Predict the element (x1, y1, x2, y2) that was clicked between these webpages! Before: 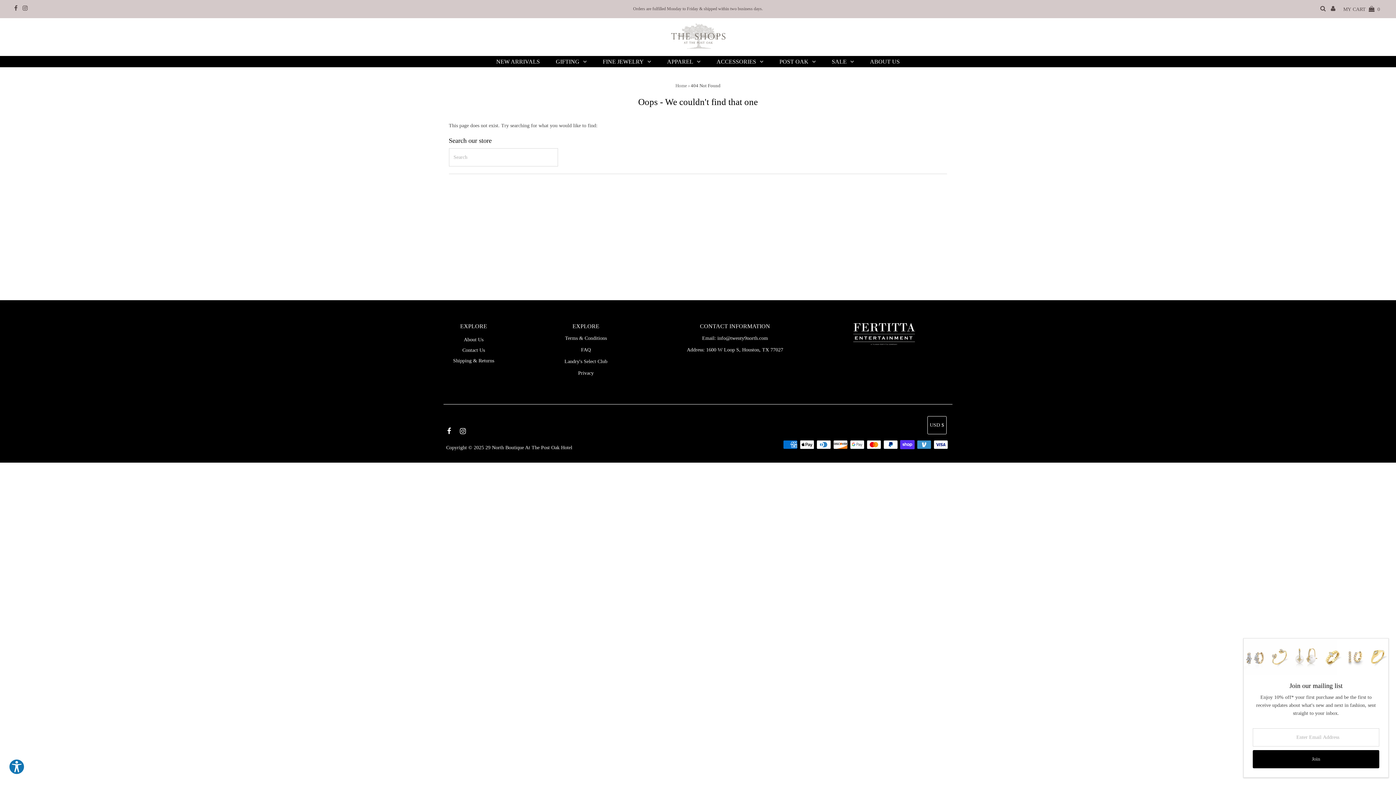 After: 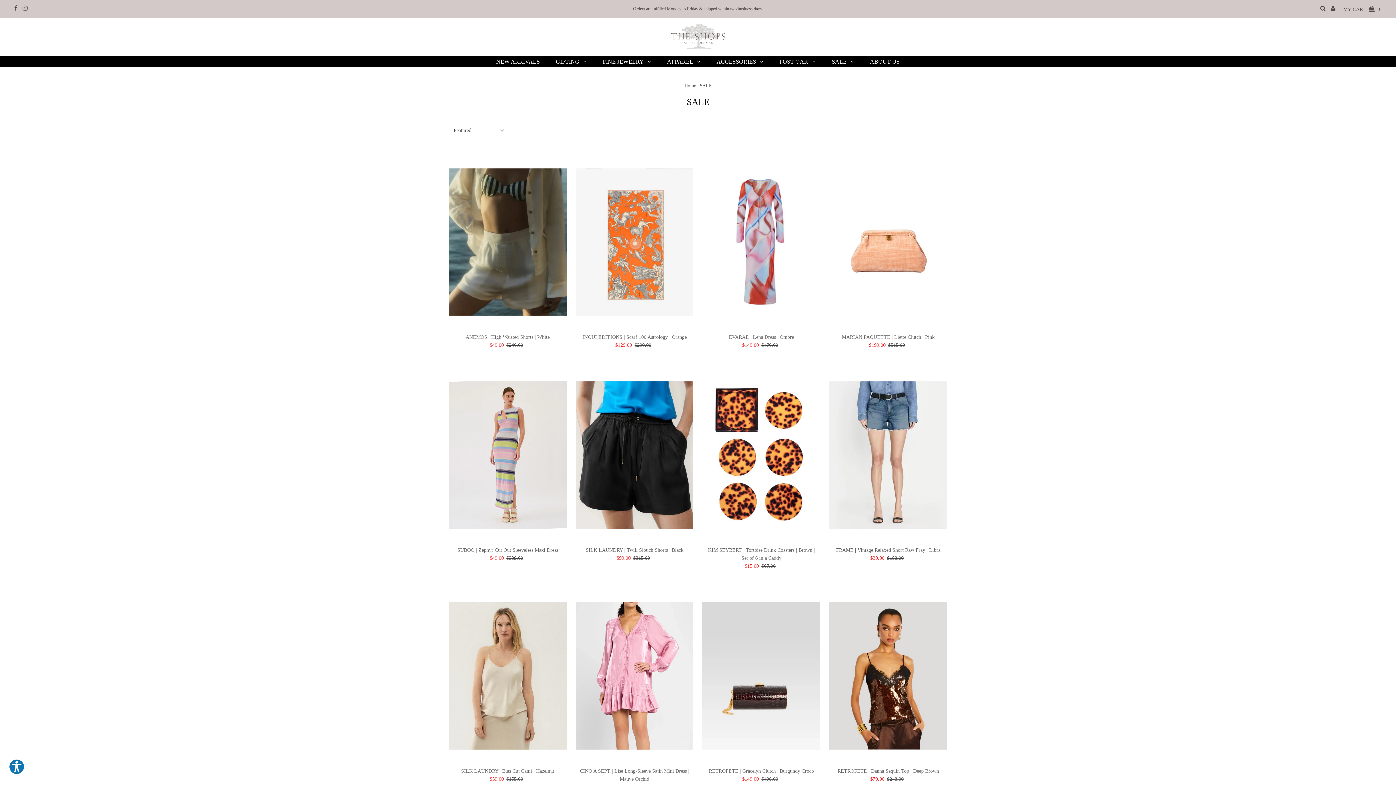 Action: bbox: (824, 55, 861, 67) label: SALE